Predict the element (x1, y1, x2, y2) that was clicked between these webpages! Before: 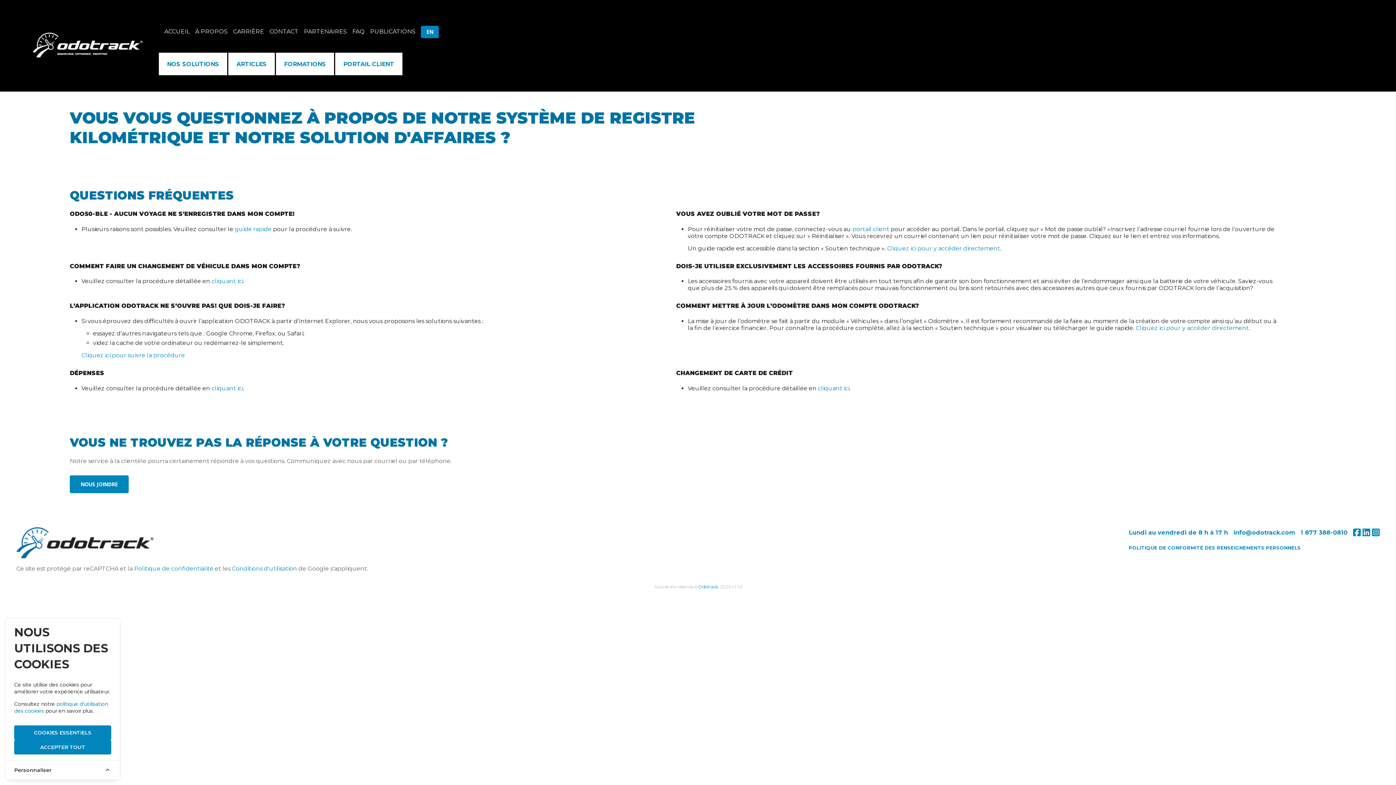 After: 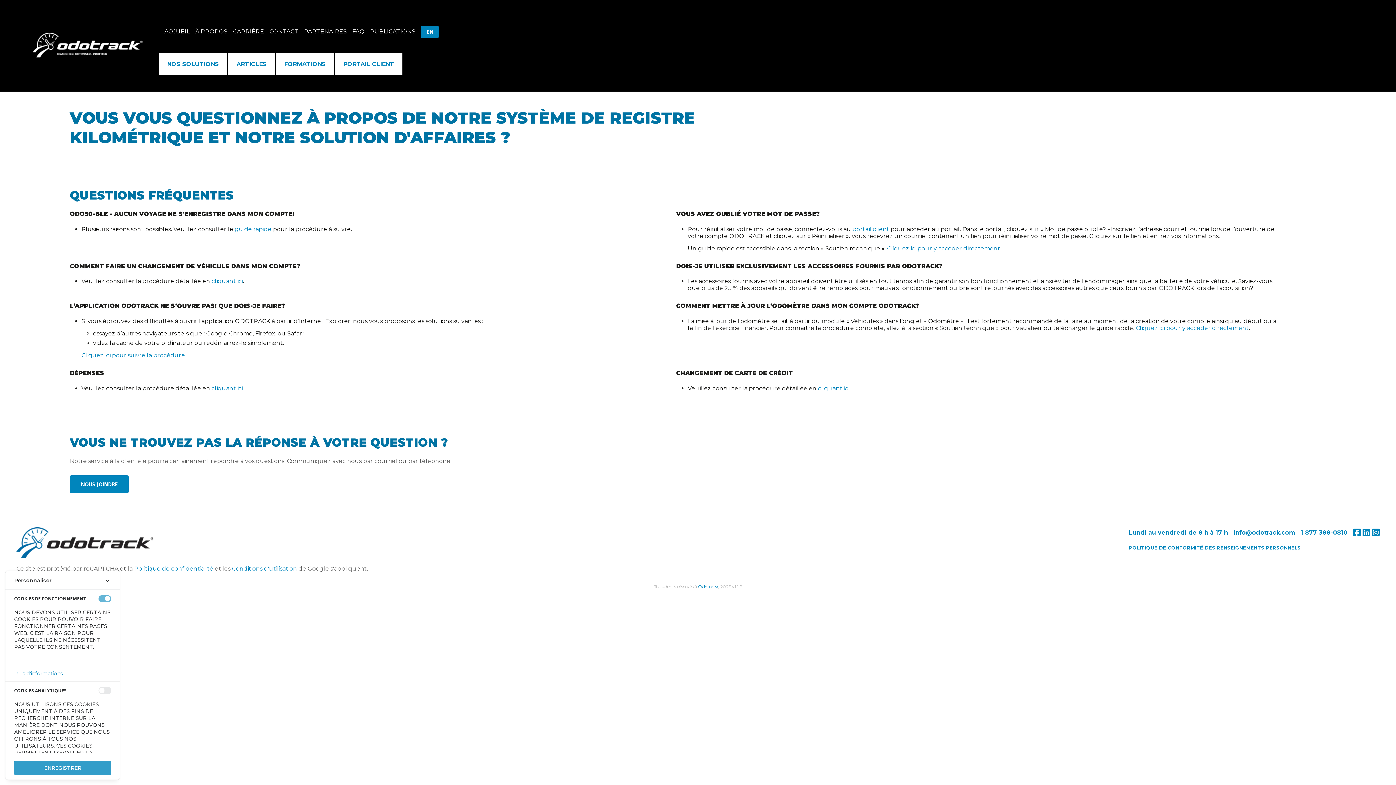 Action: label: Personnaliser bbox: (5, 760, 119, 779)